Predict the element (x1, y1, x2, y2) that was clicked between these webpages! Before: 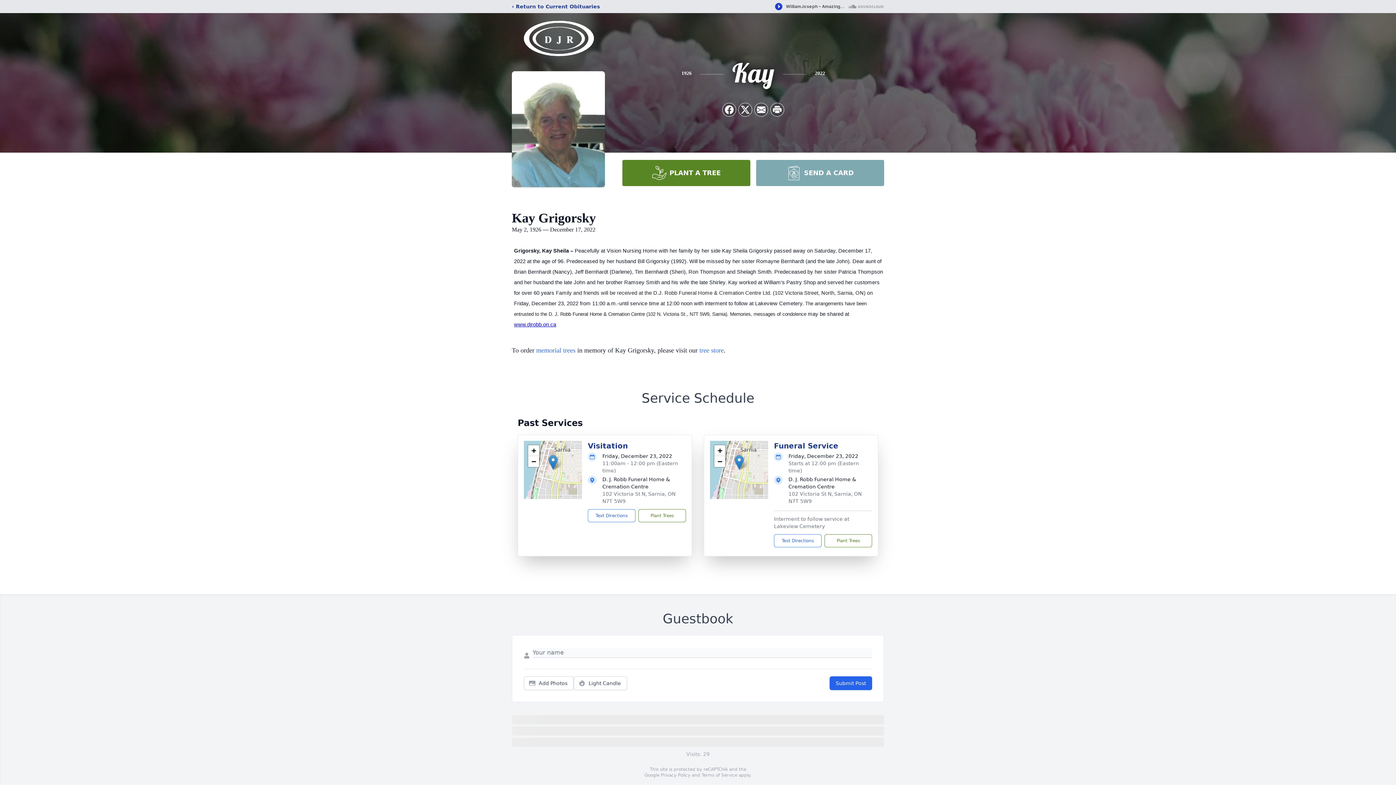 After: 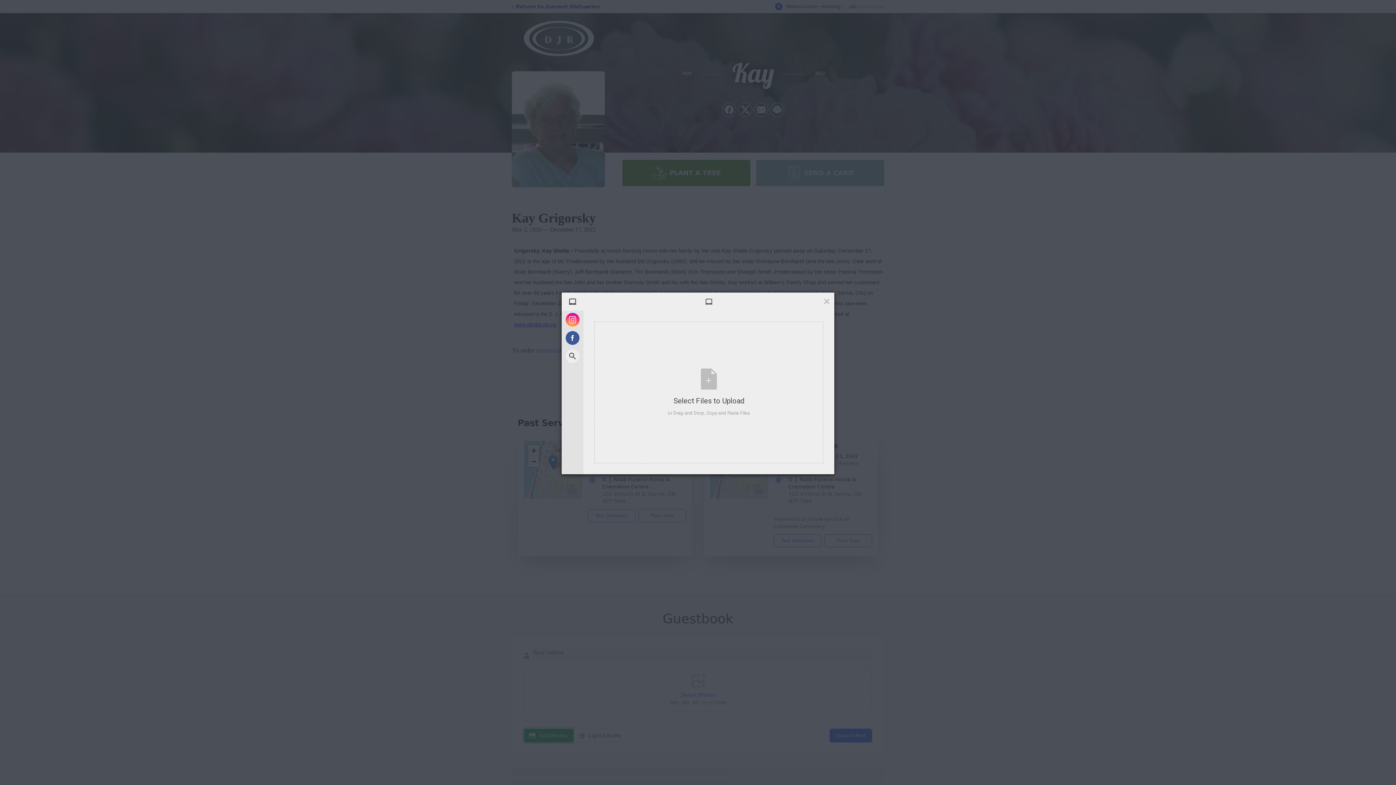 Action: bbox: (524, 676, 573, 690) label: Add Photos